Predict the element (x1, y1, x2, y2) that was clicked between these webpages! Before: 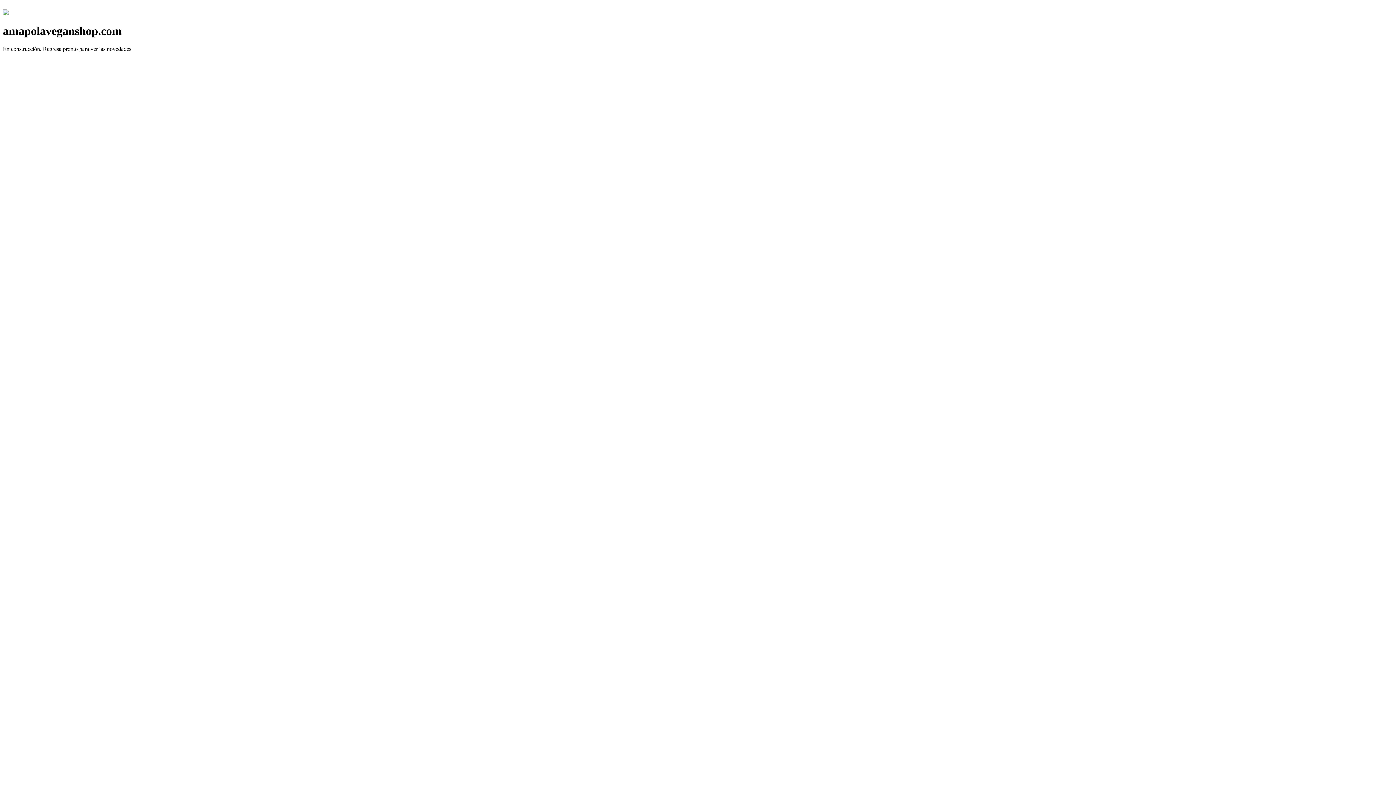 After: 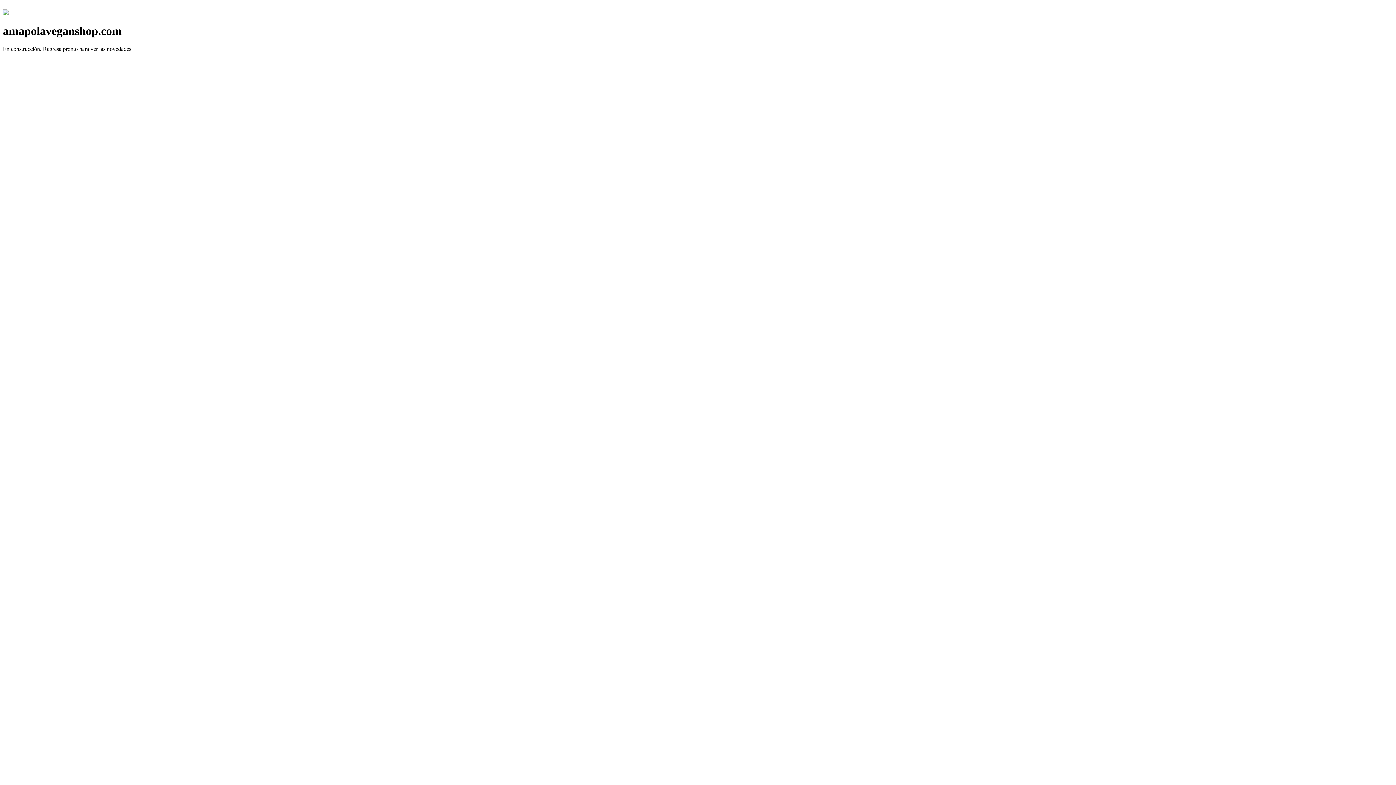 Action: bbox: (2, 10, 8, 16)